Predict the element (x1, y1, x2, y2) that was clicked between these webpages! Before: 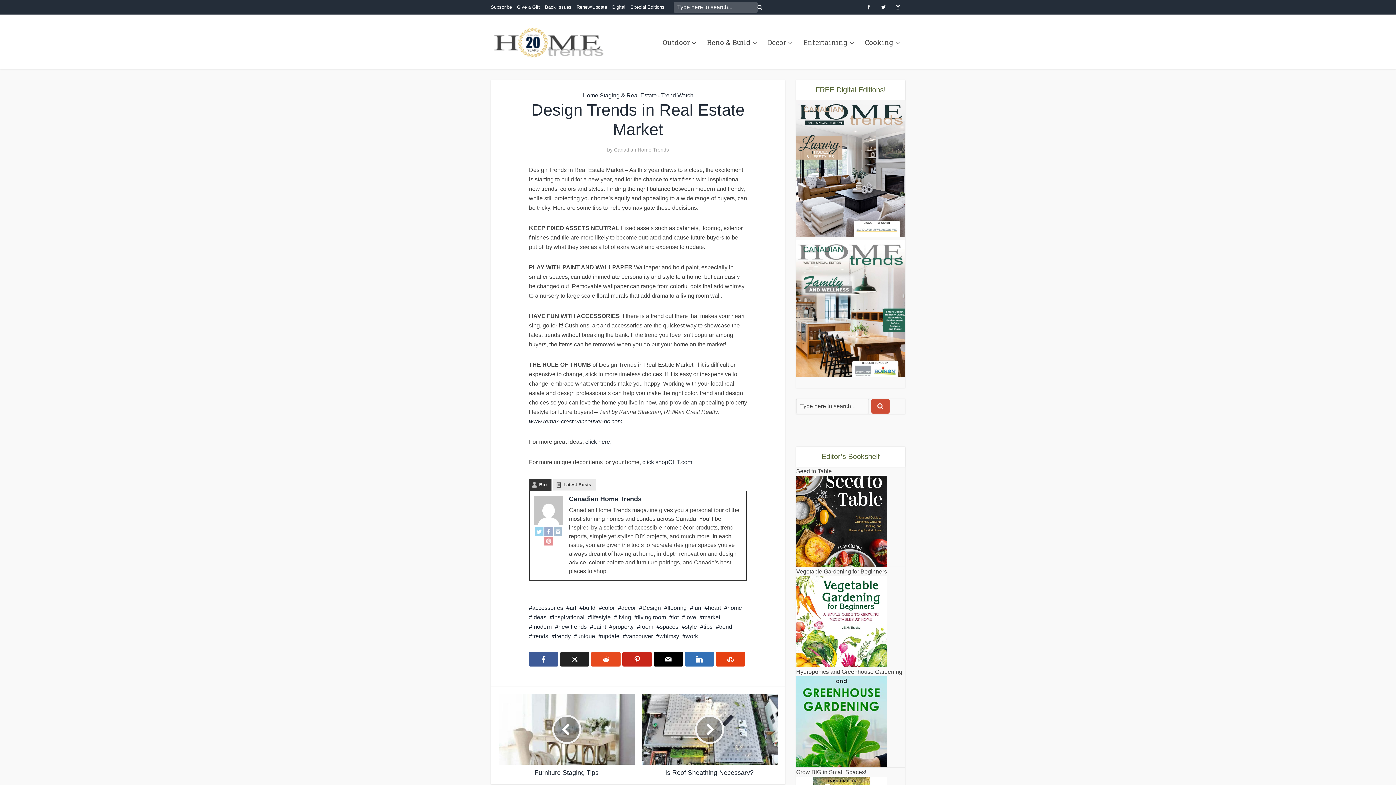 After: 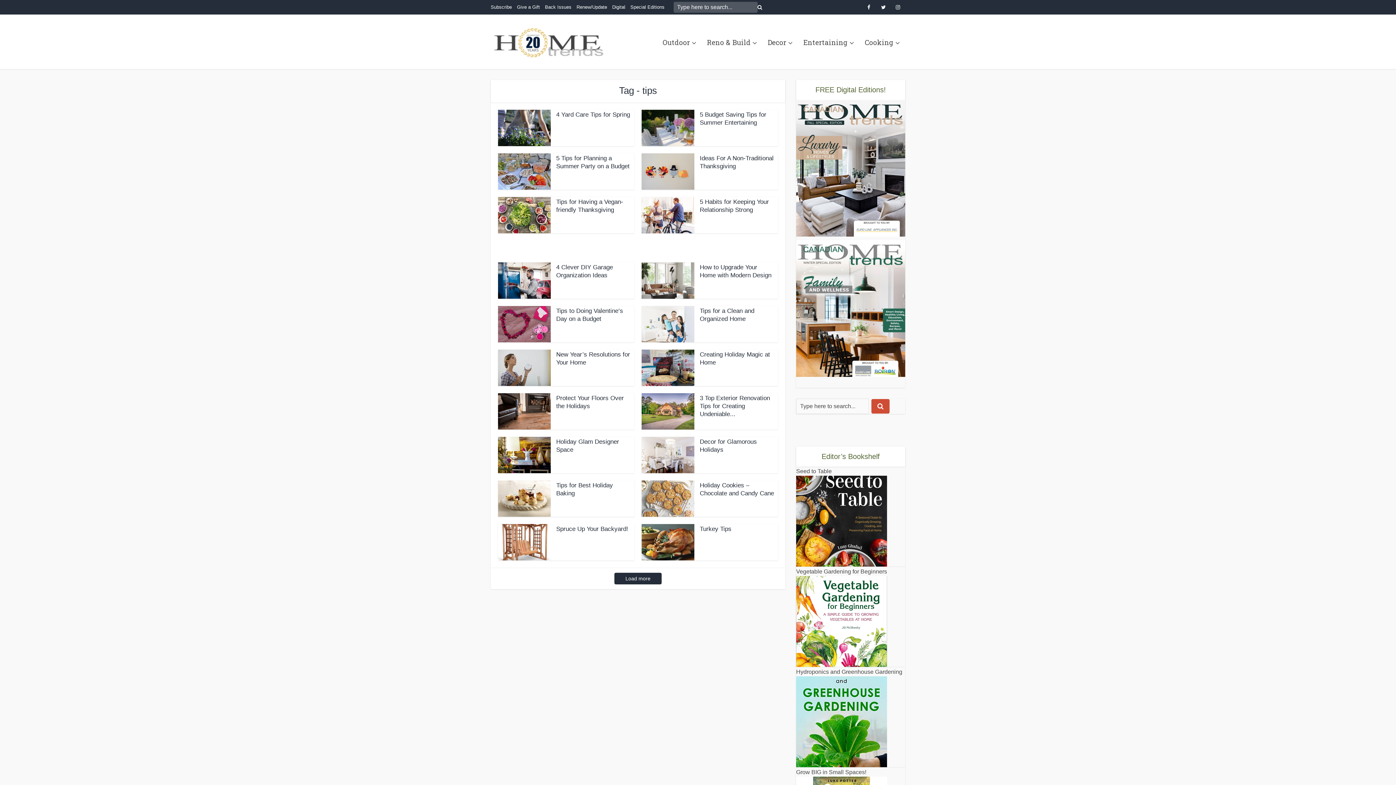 Action: label: tips bbox: (700, 624, 712, 630)